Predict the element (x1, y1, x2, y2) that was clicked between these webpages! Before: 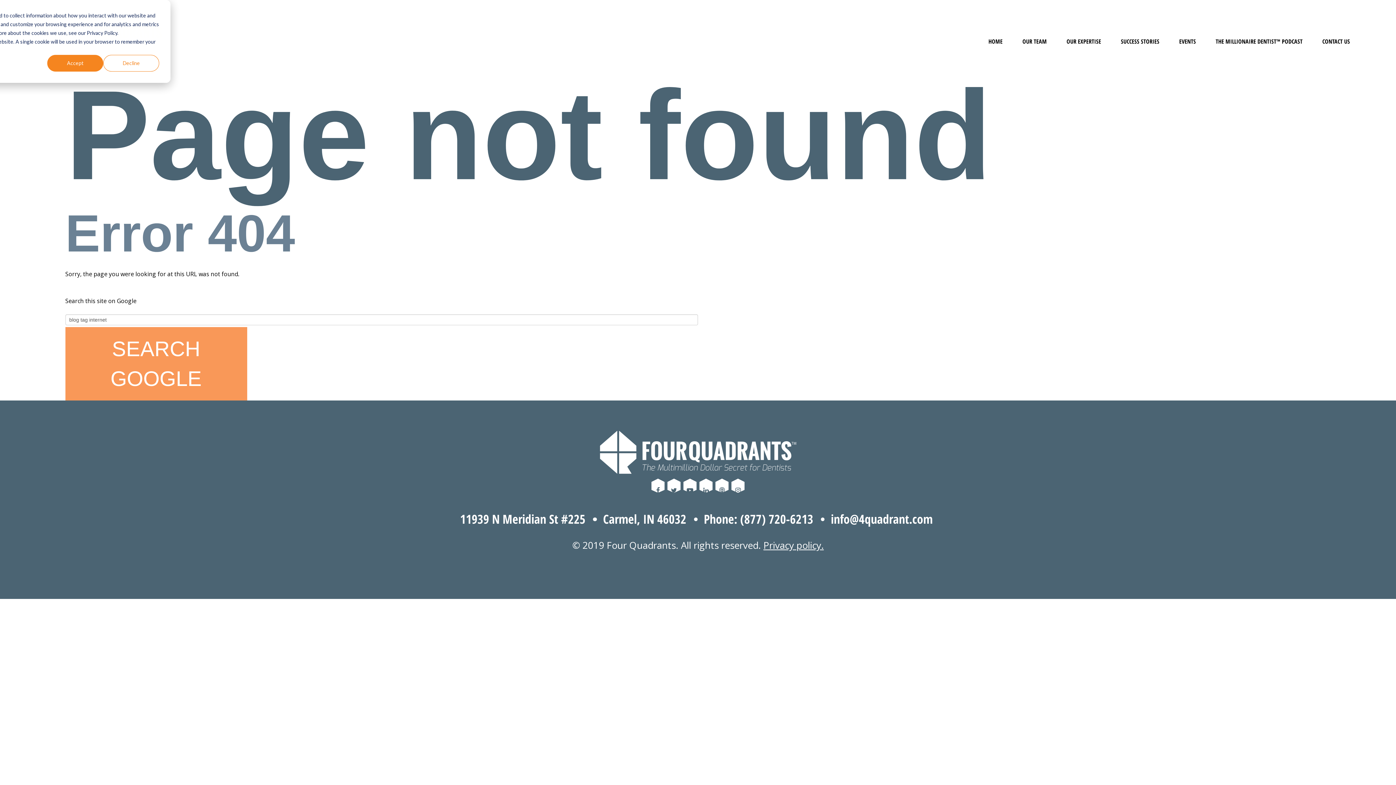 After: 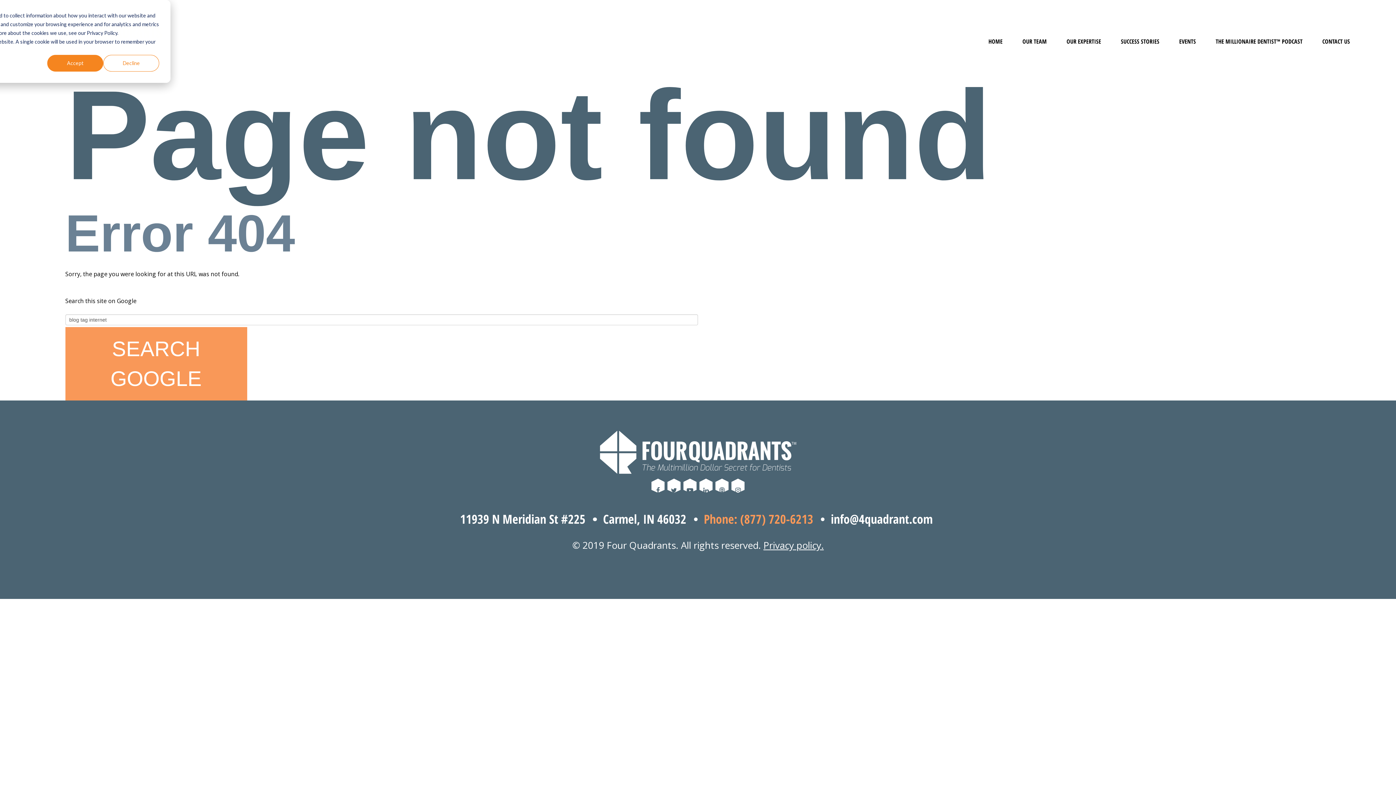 Action: bbox: (704, 510, 813, 527) label: Phone: (877) 720-6213